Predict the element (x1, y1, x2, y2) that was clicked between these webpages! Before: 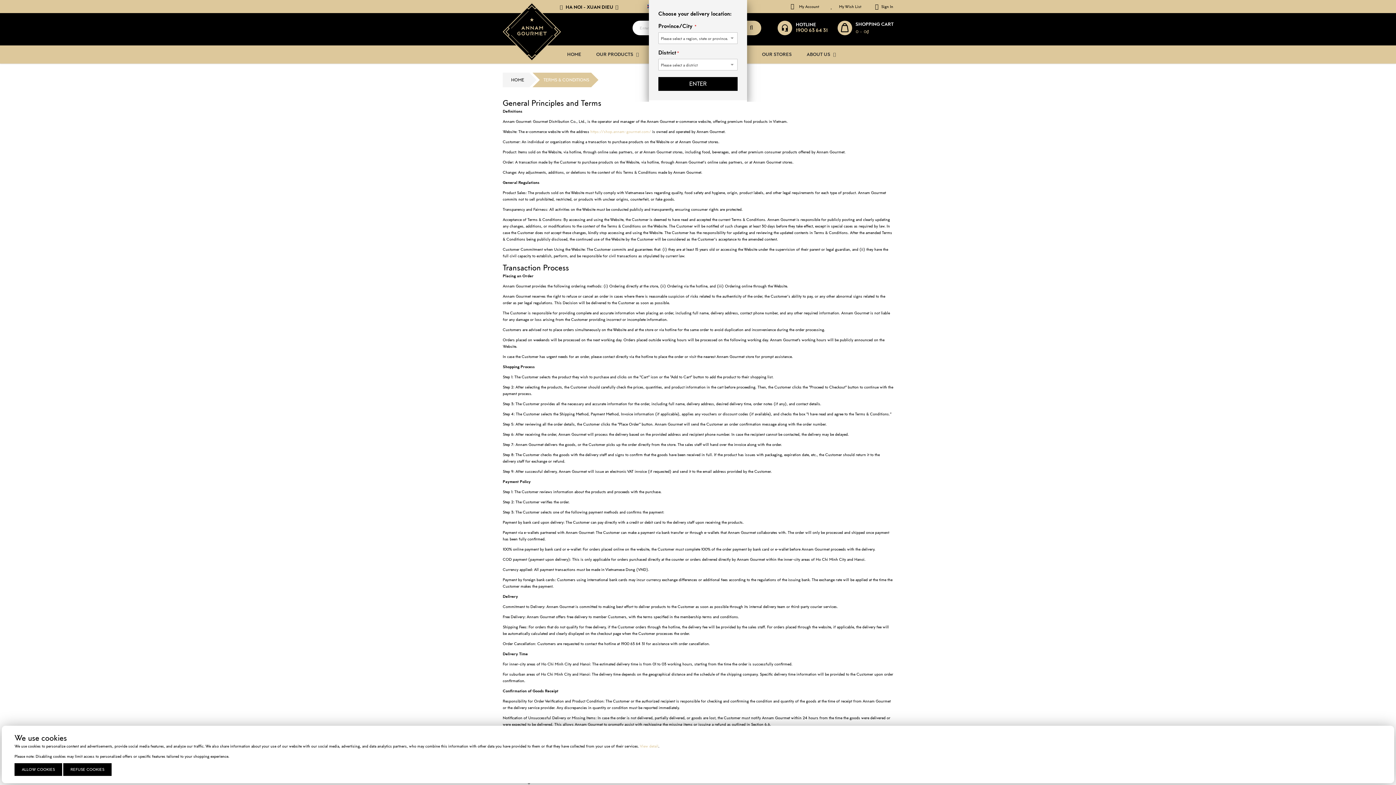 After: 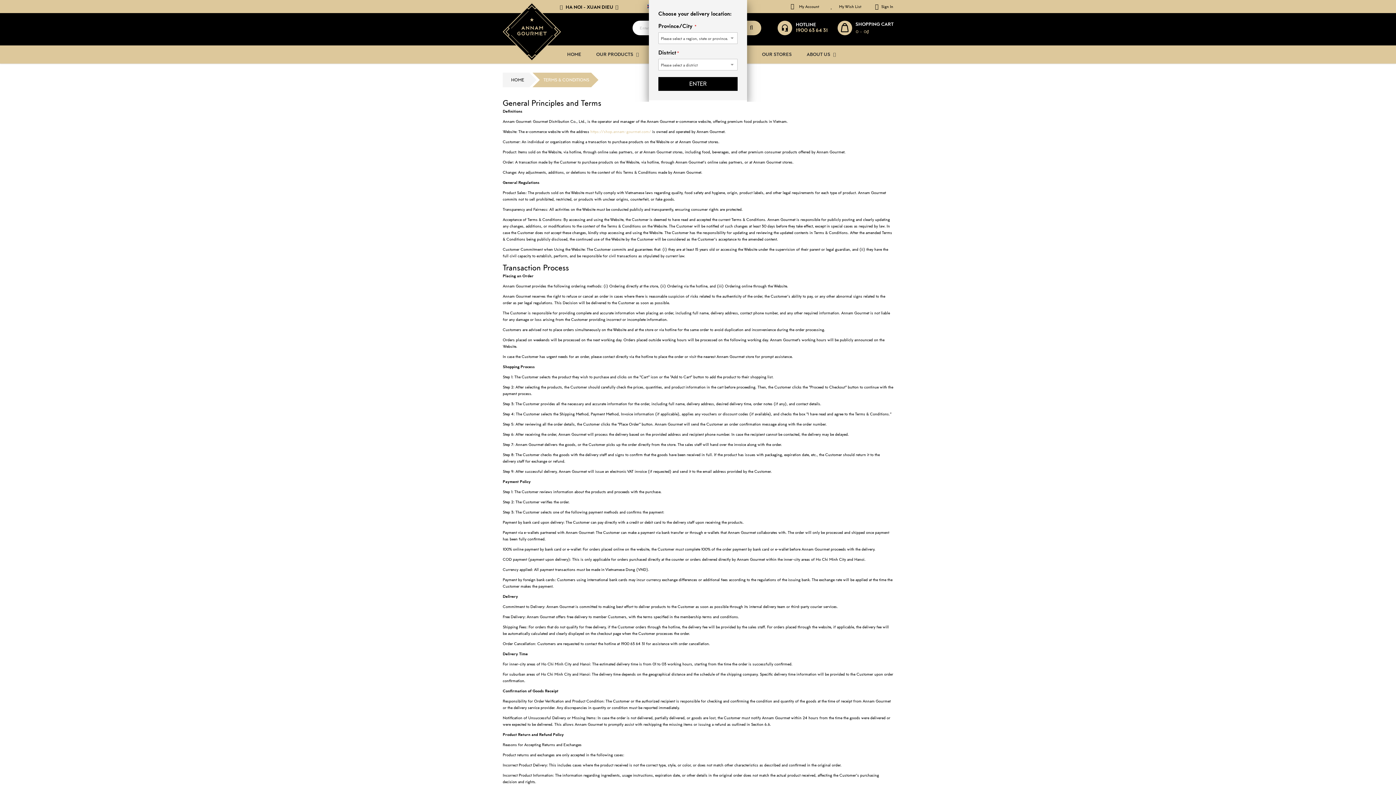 Action: label: REFUSE COOKIES bbox: (63, 763, 111, 776)